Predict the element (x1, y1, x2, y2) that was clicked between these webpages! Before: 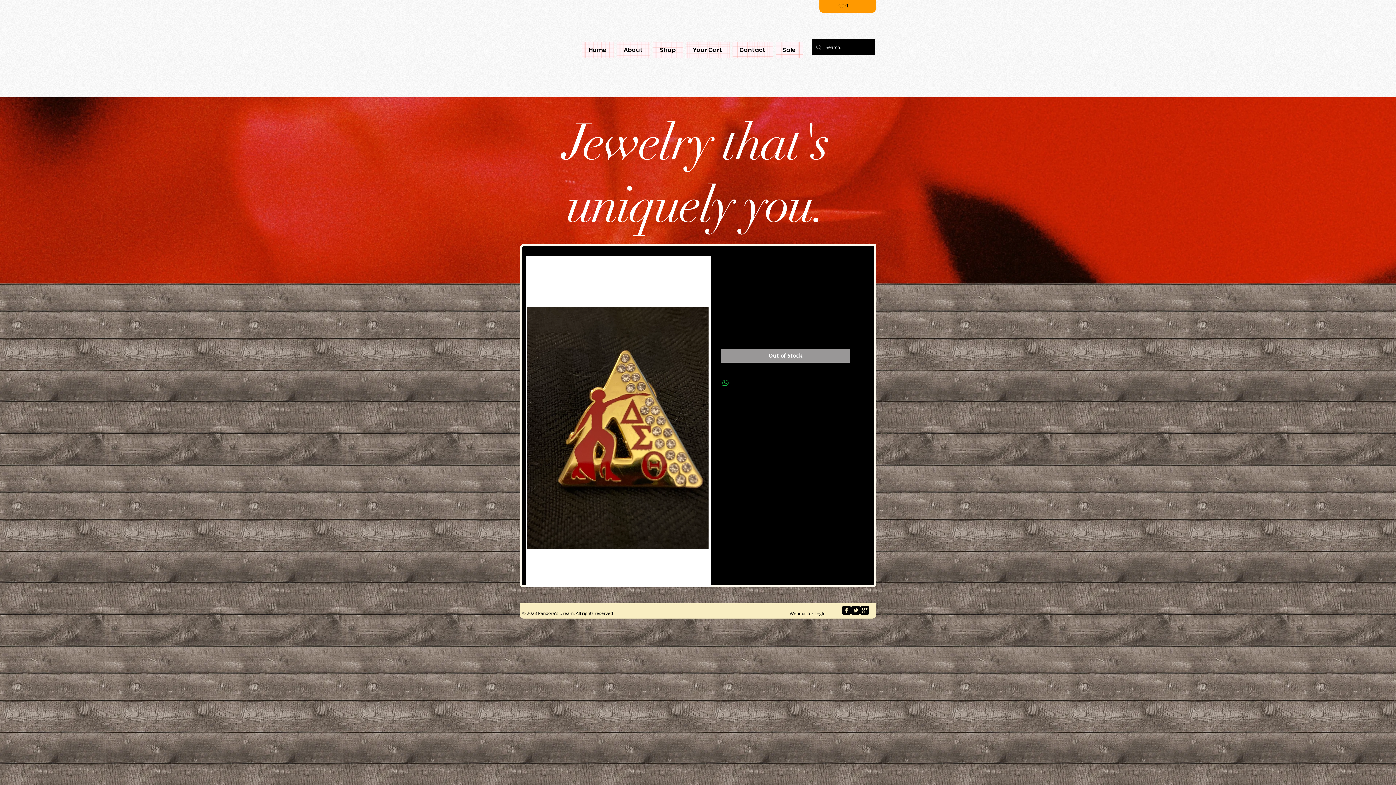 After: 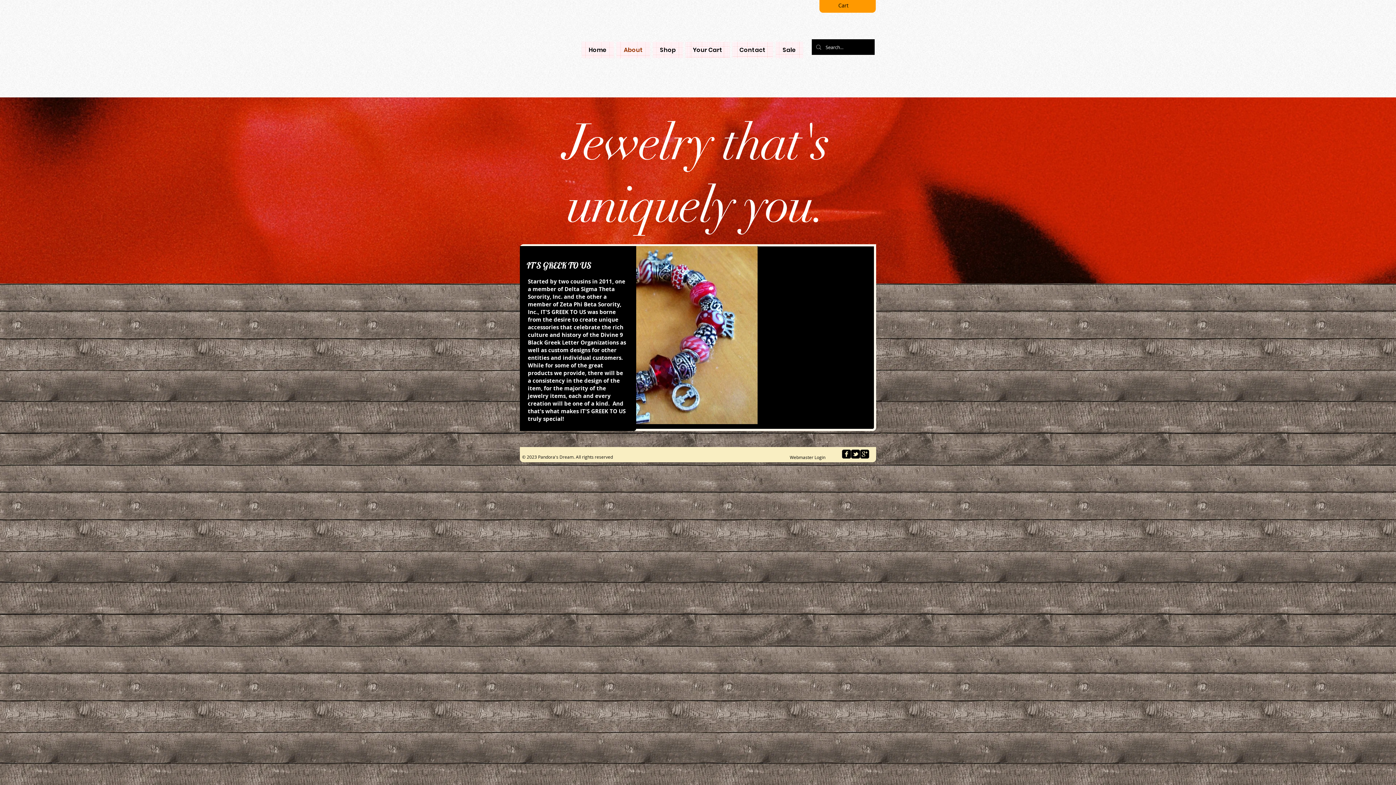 Action: bbox: (616, 41, 650, 58) label: About